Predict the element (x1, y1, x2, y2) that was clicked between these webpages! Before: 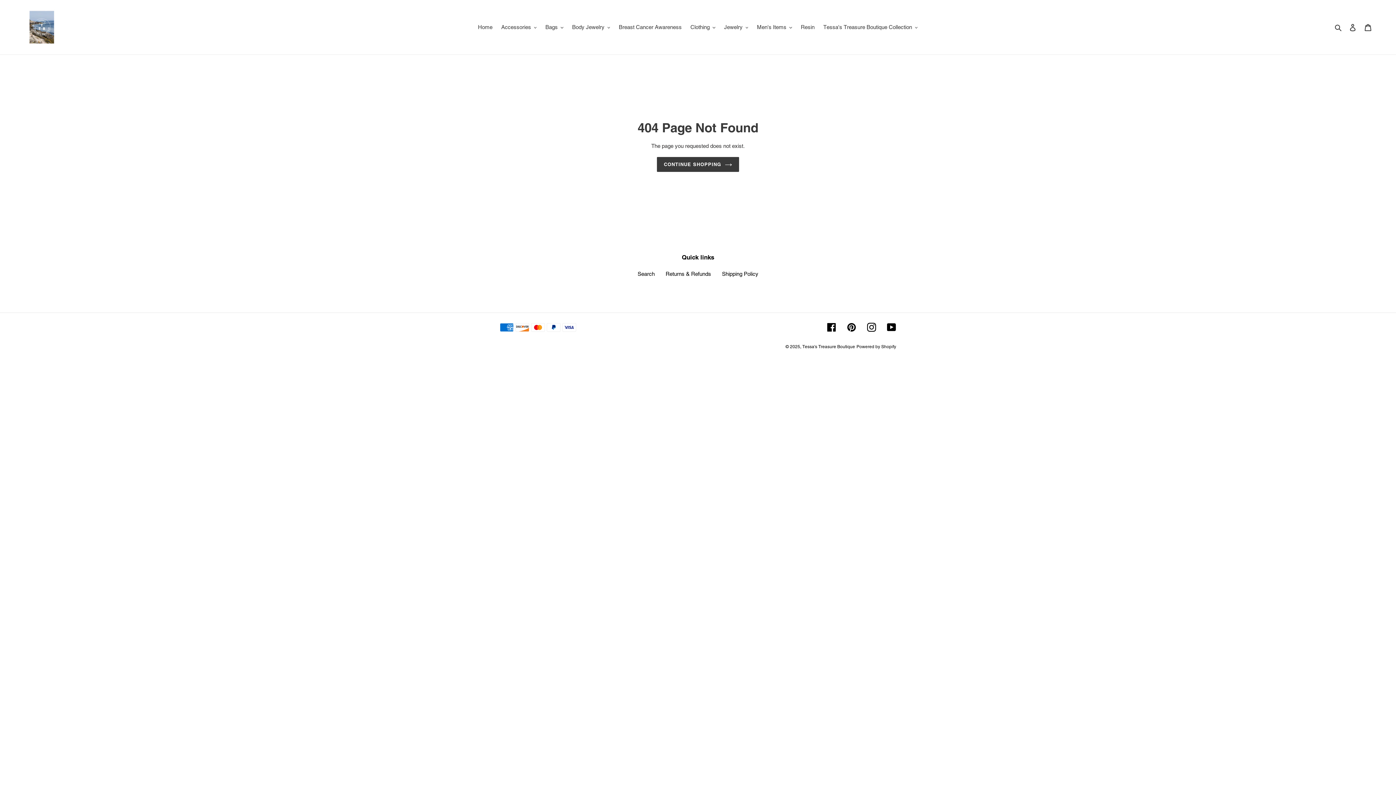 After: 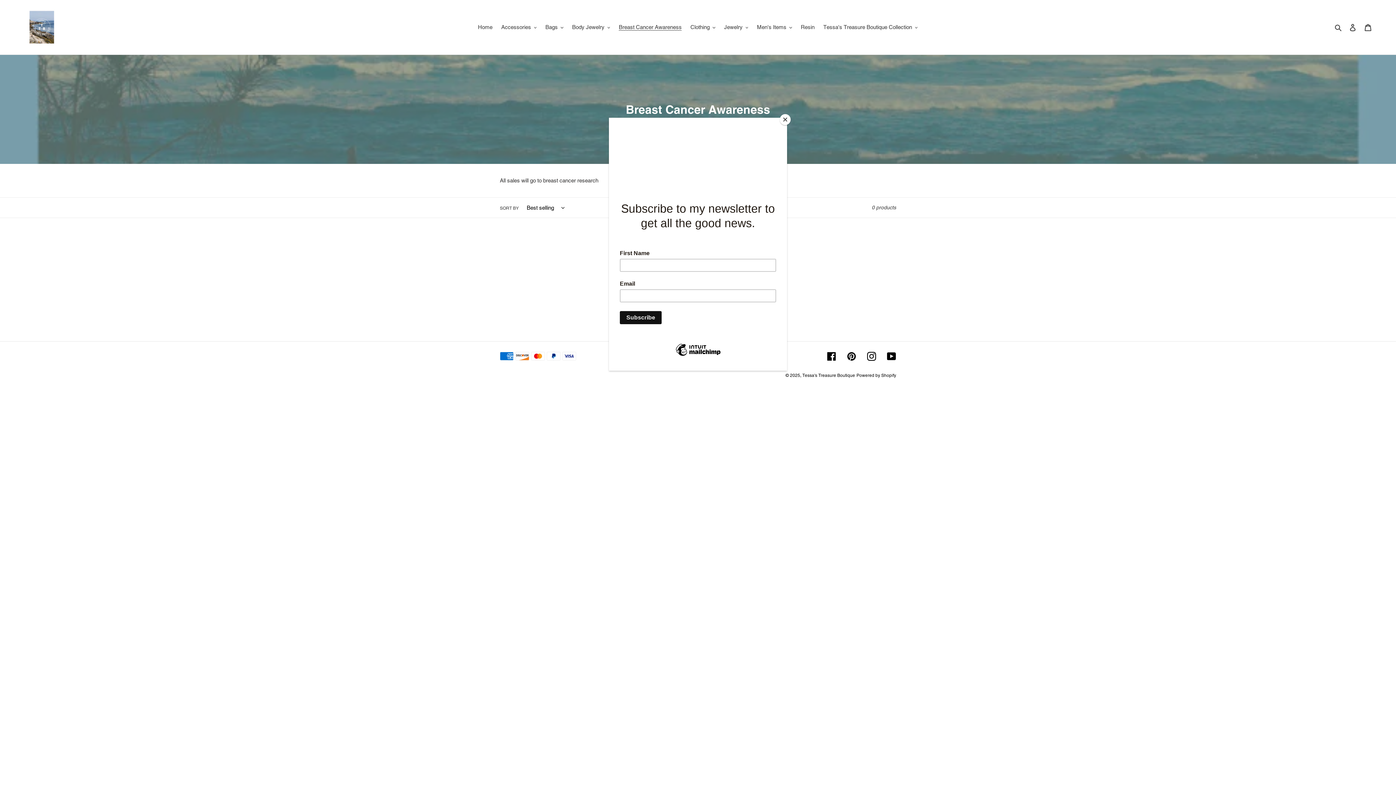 Action: bbox: (615, 22, 685, 32) label: Breast Cancer Awareness